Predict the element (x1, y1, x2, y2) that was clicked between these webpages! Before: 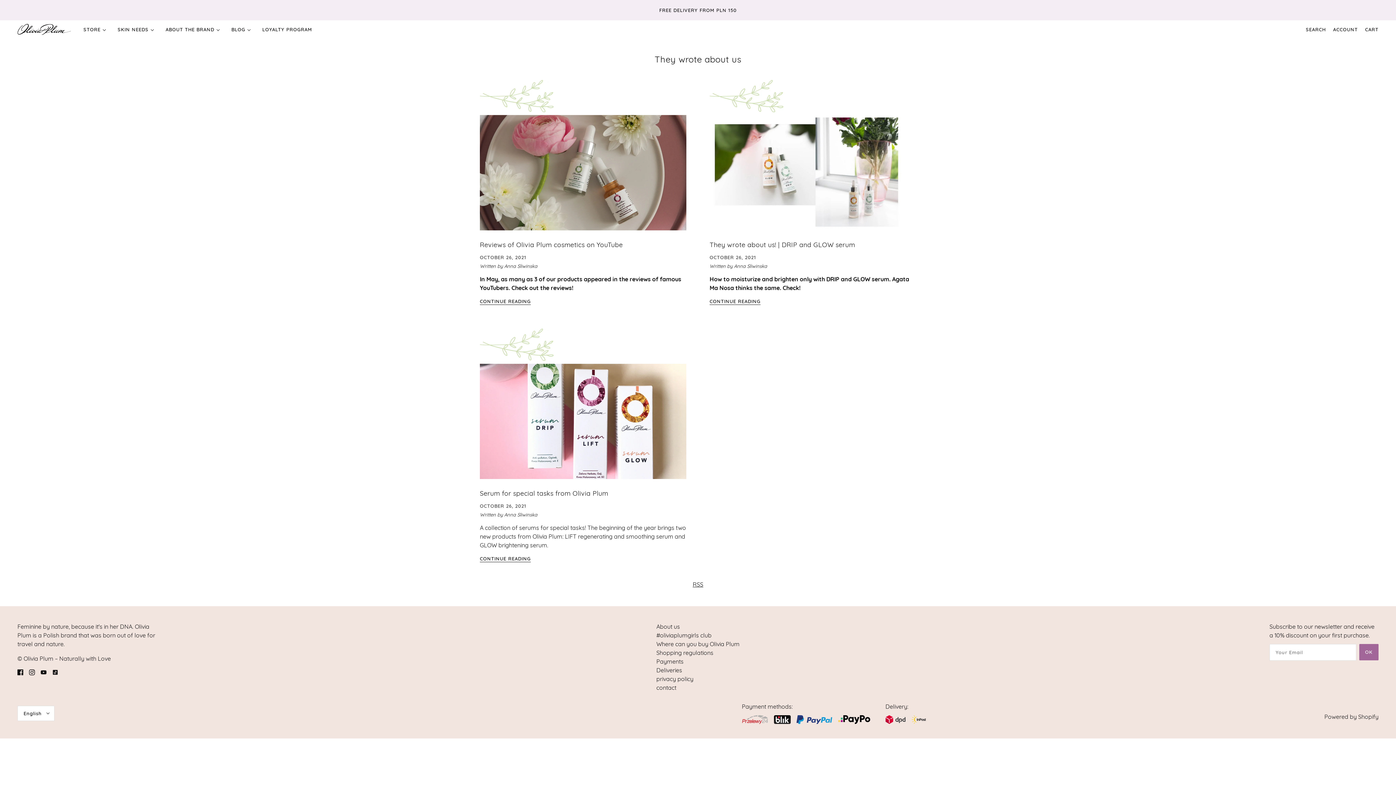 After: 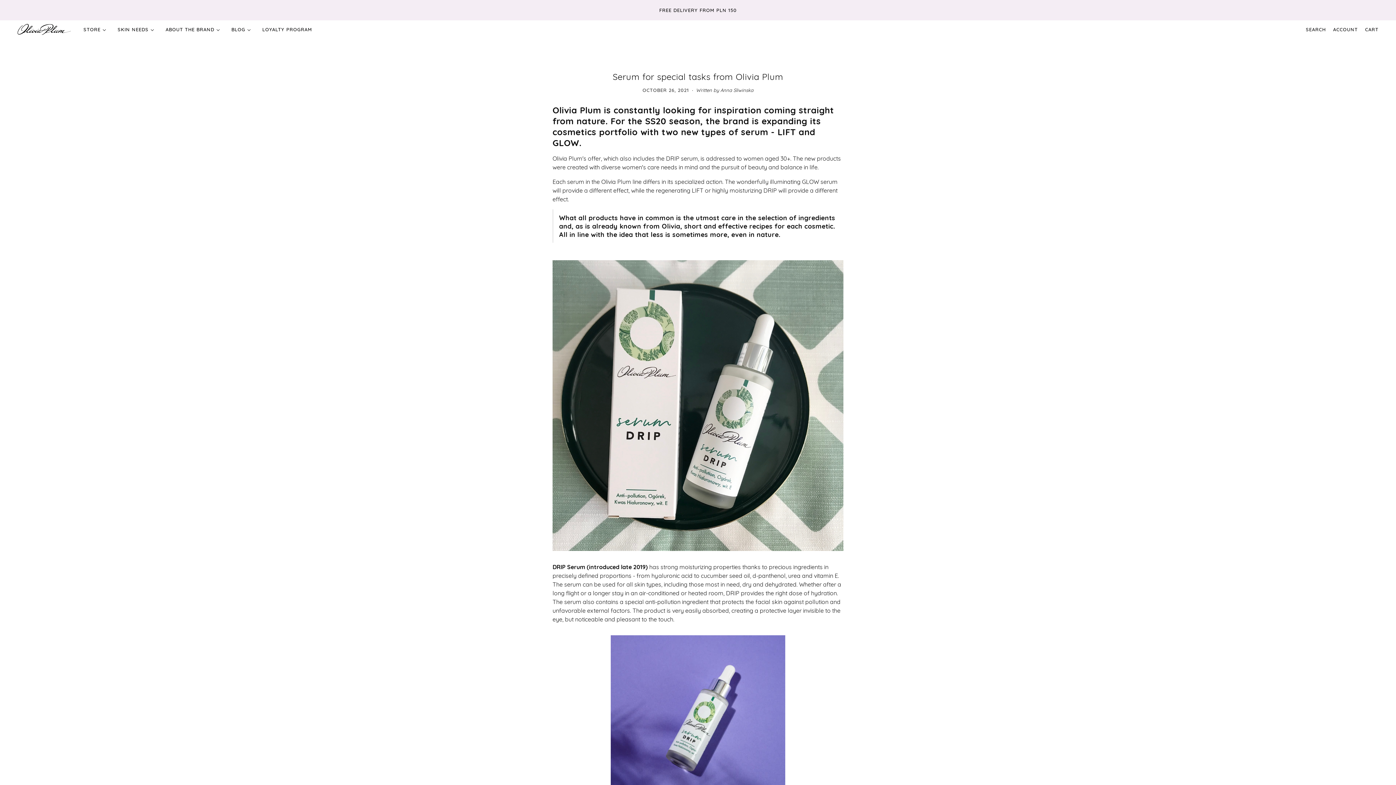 Action: label: Serum for special tasks from Olivia Plum bbox: (480, 489, 608, 497)